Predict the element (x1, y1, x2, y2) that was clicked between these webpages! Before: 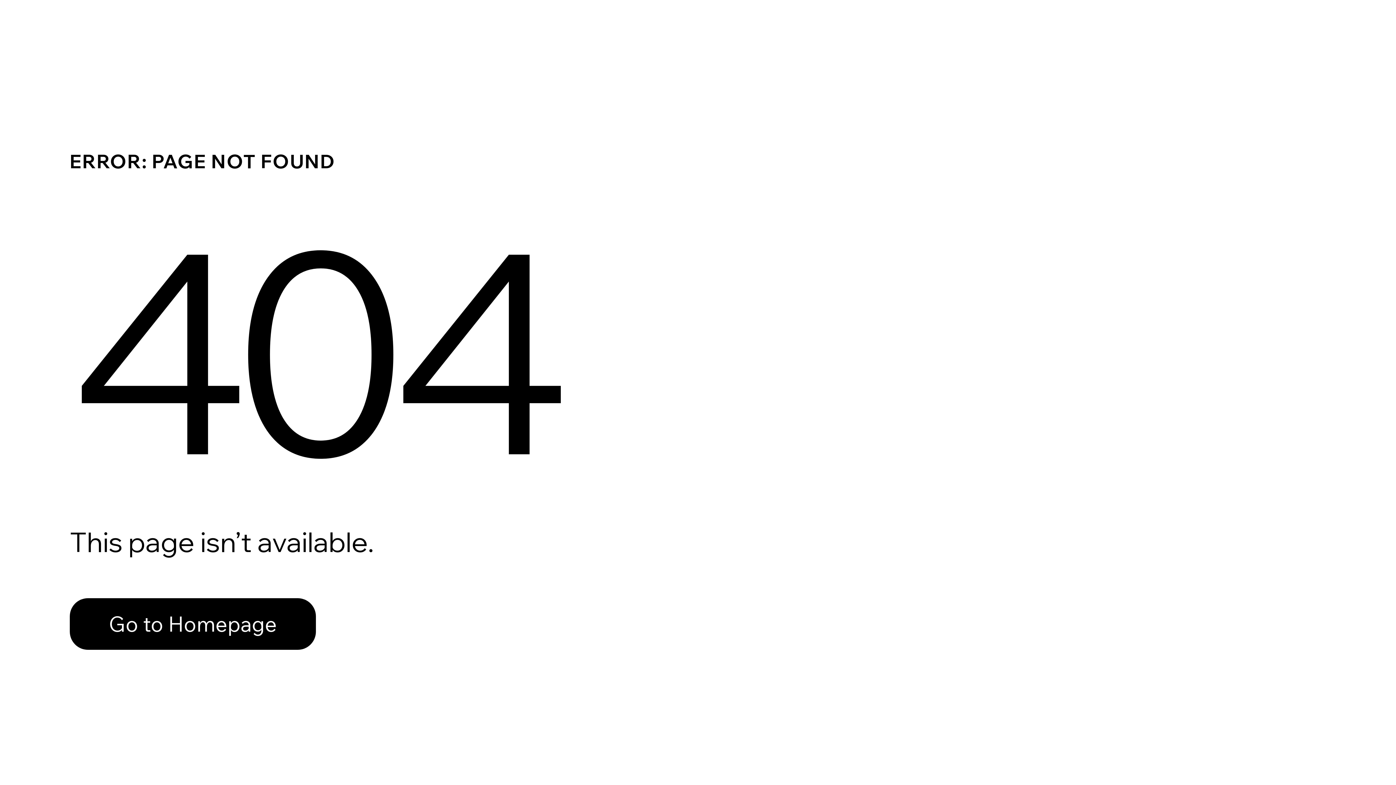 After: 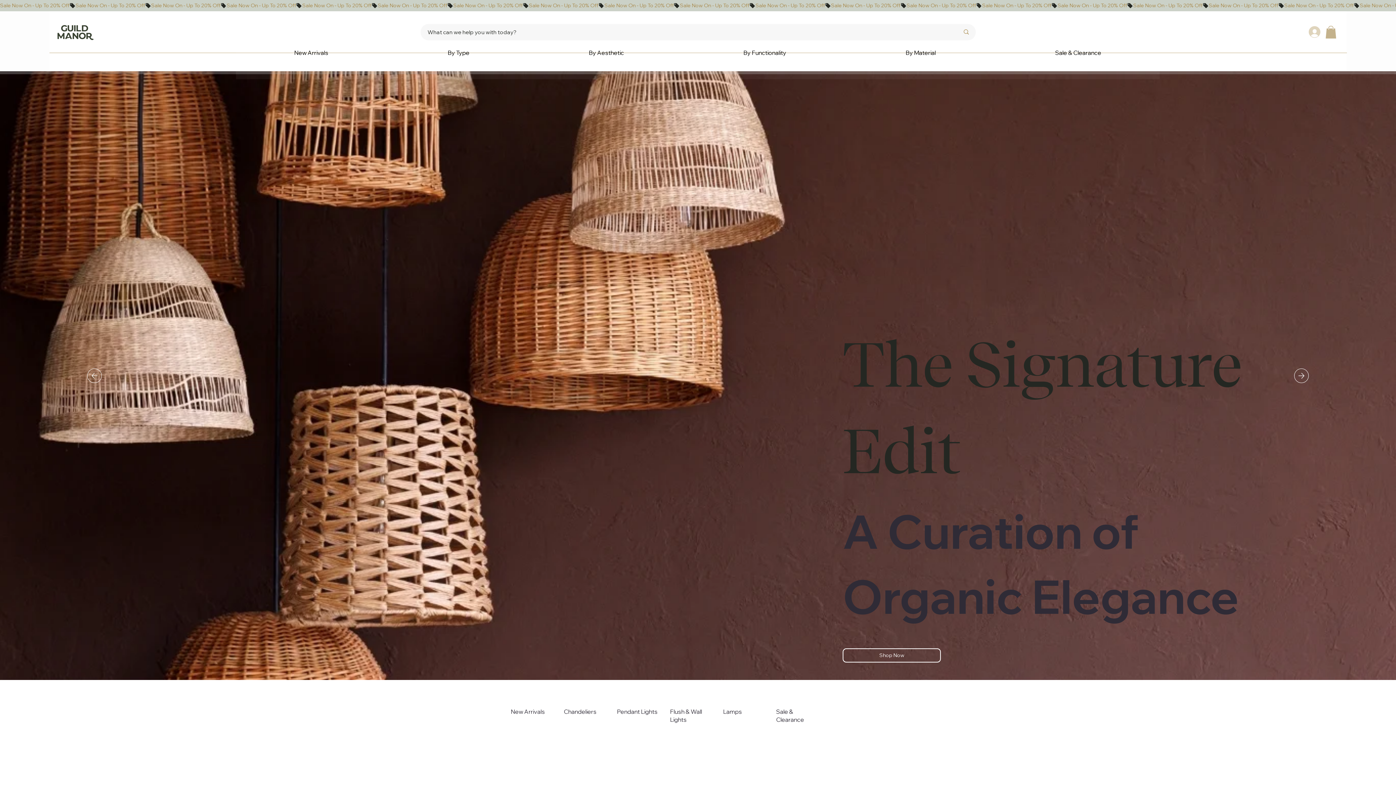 Action: label: Go to Homepage bbox: (69, 598, 316, 650)